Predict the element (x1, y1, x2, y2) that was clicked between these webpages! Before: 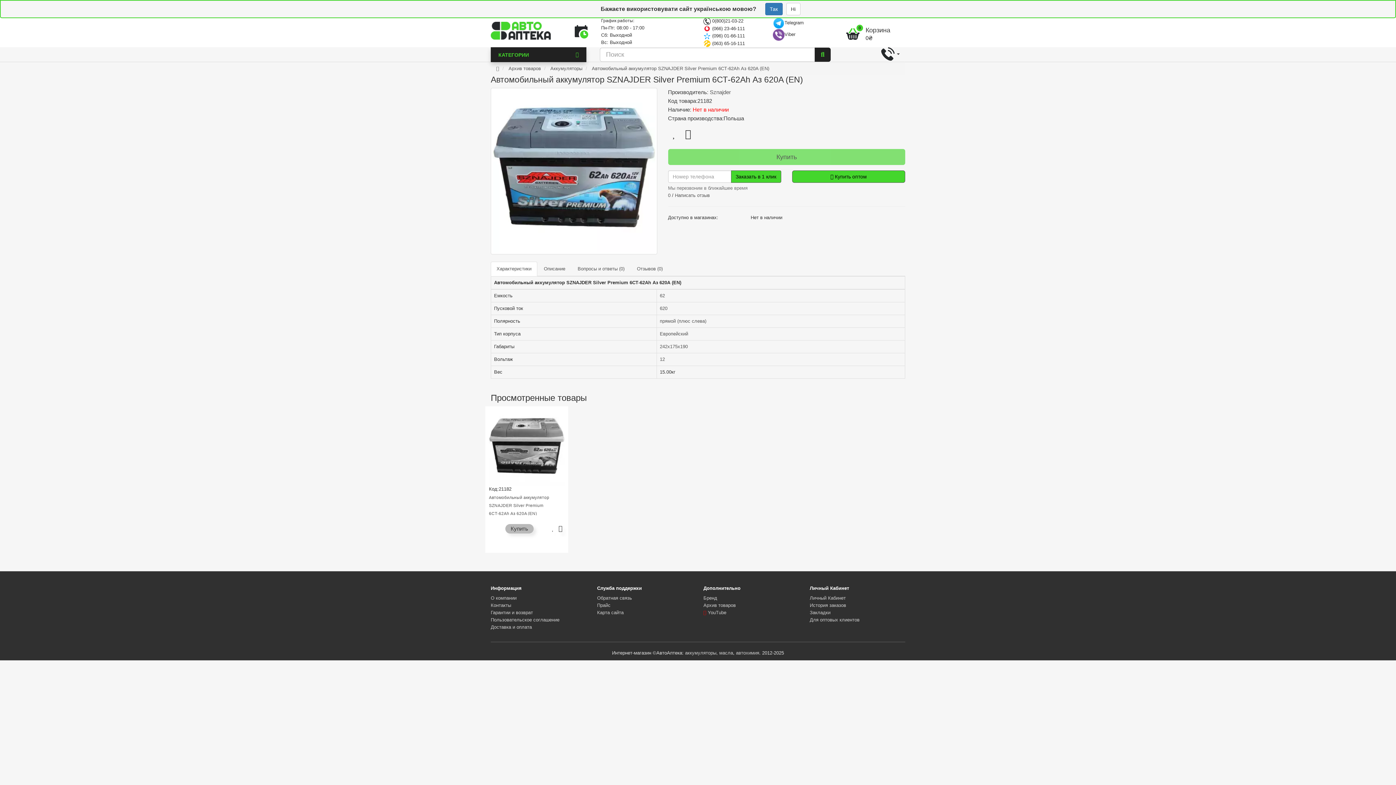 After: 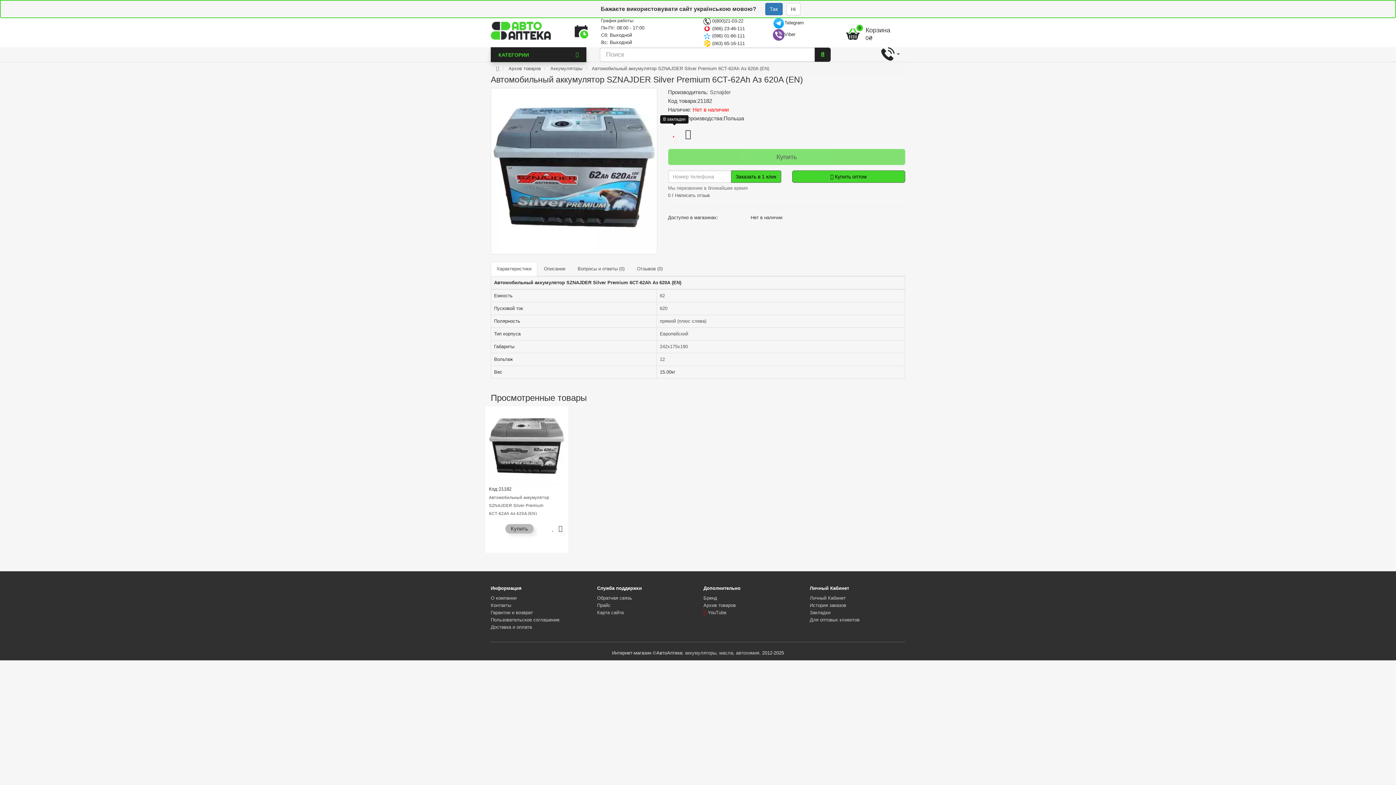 Action: bbox: (668, 126, 680, 141)